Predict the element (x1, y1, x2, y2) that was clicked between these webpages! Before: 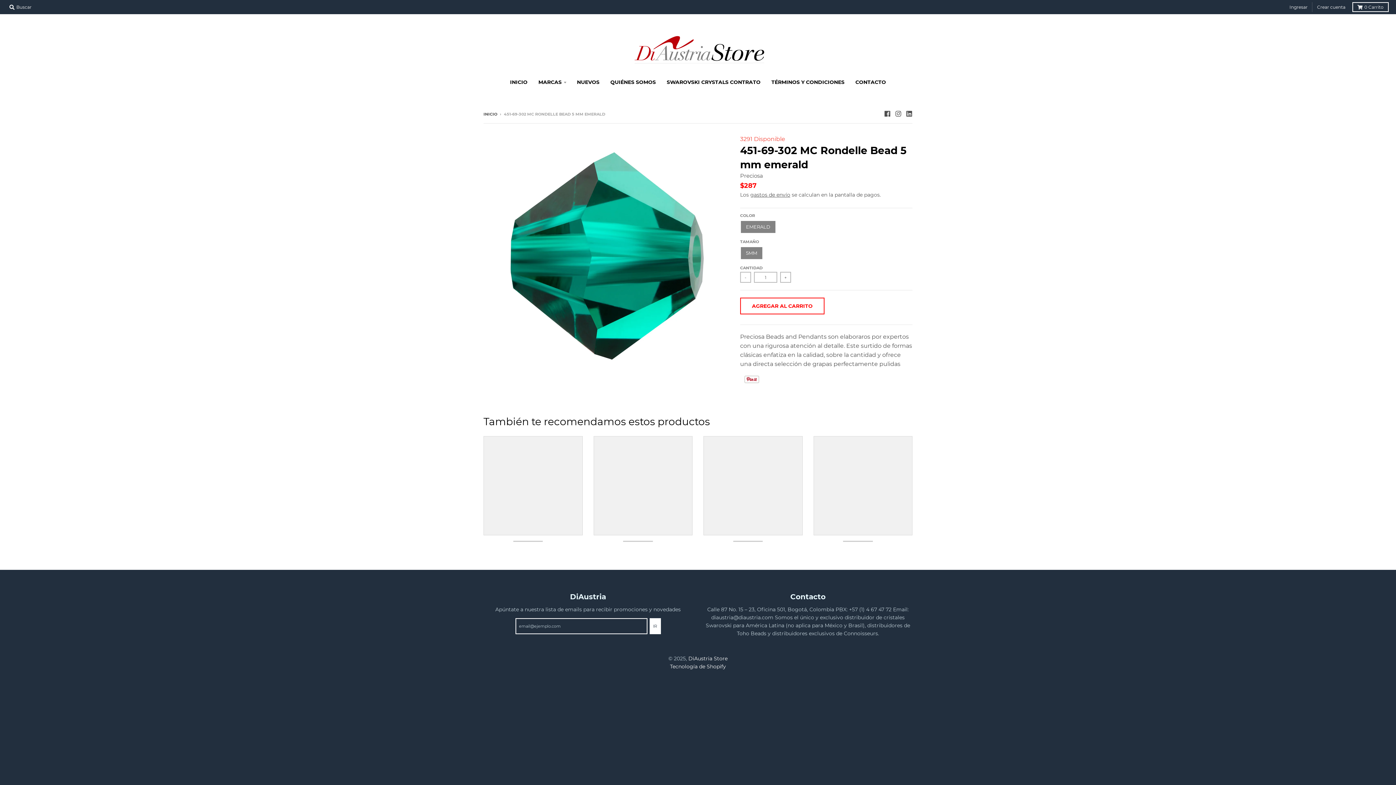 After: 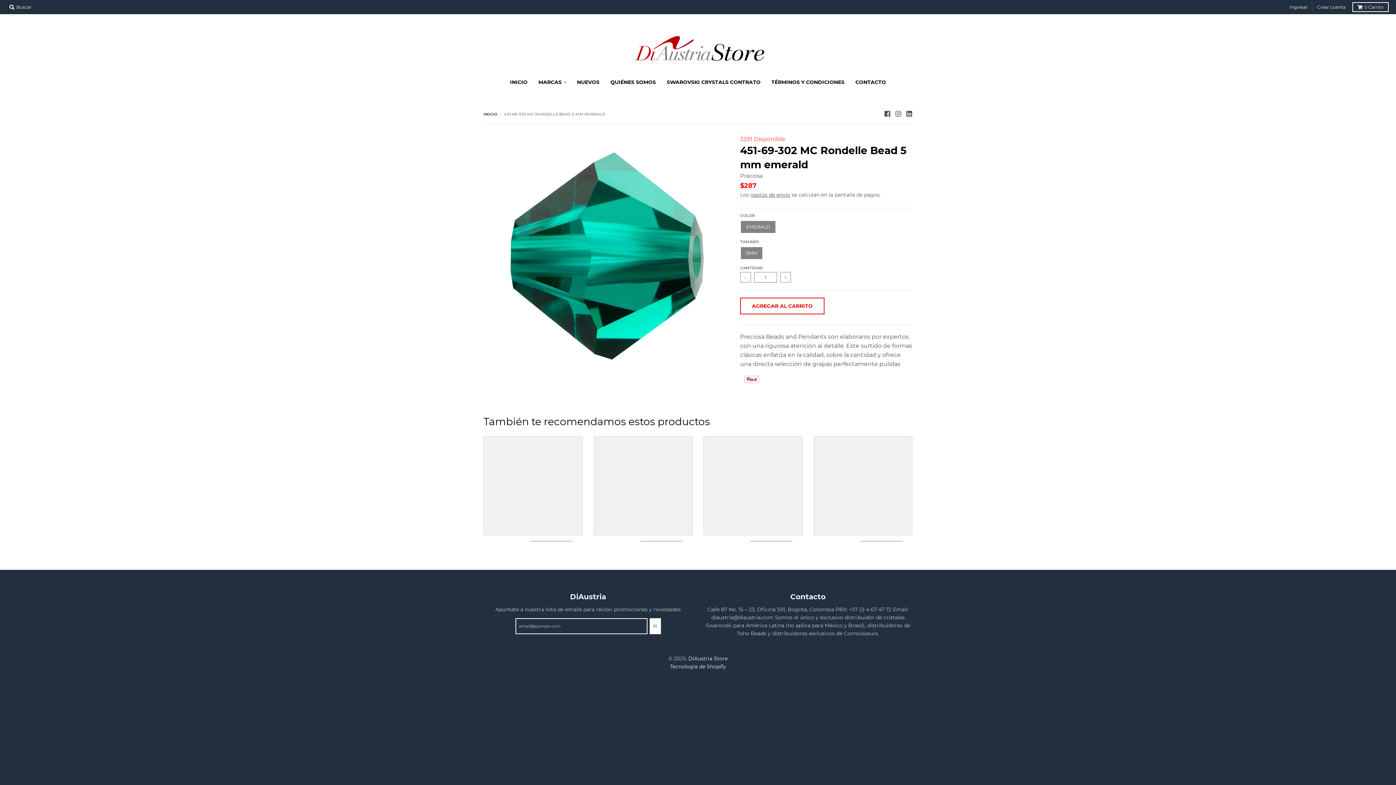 Action: bbox: (740, 297, 824, 314) label: AGREGAR AL CARRITO